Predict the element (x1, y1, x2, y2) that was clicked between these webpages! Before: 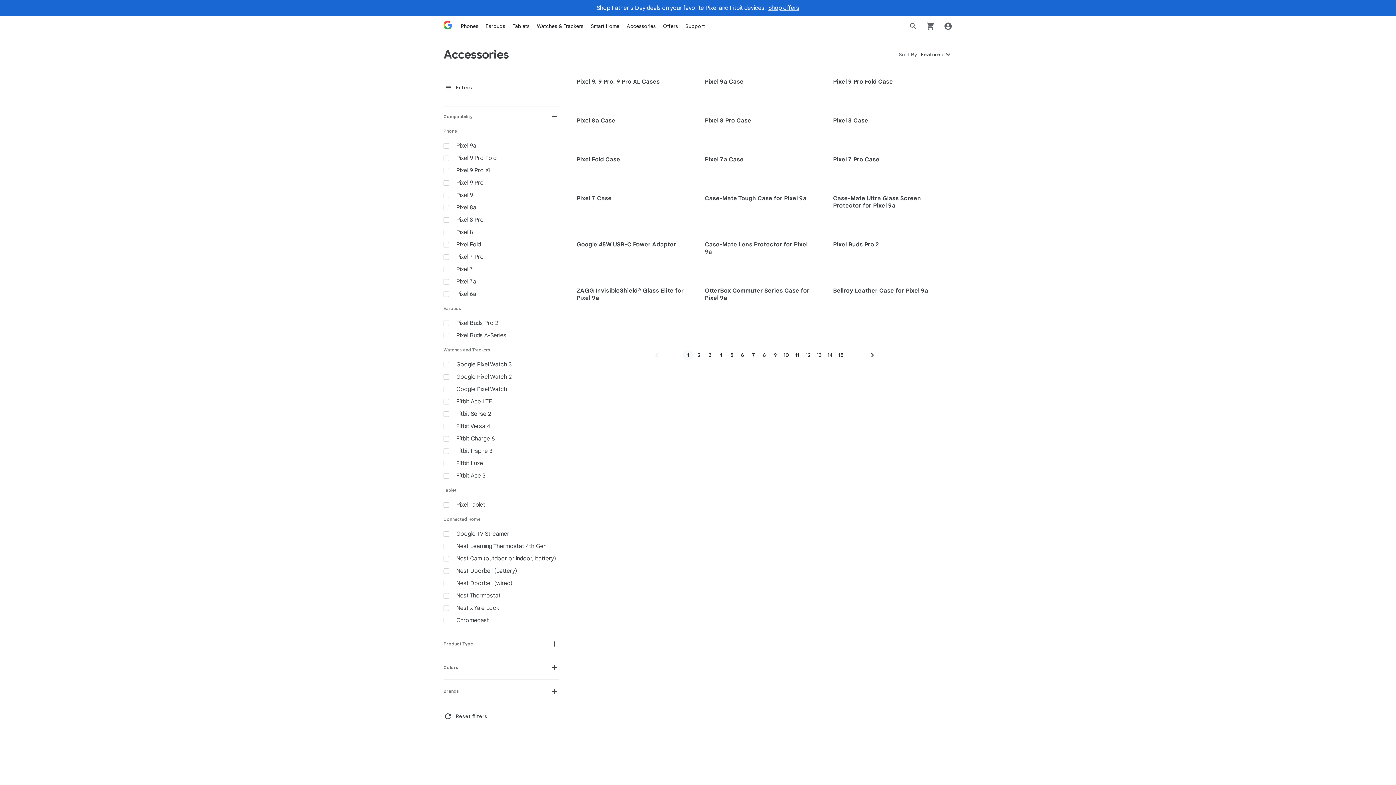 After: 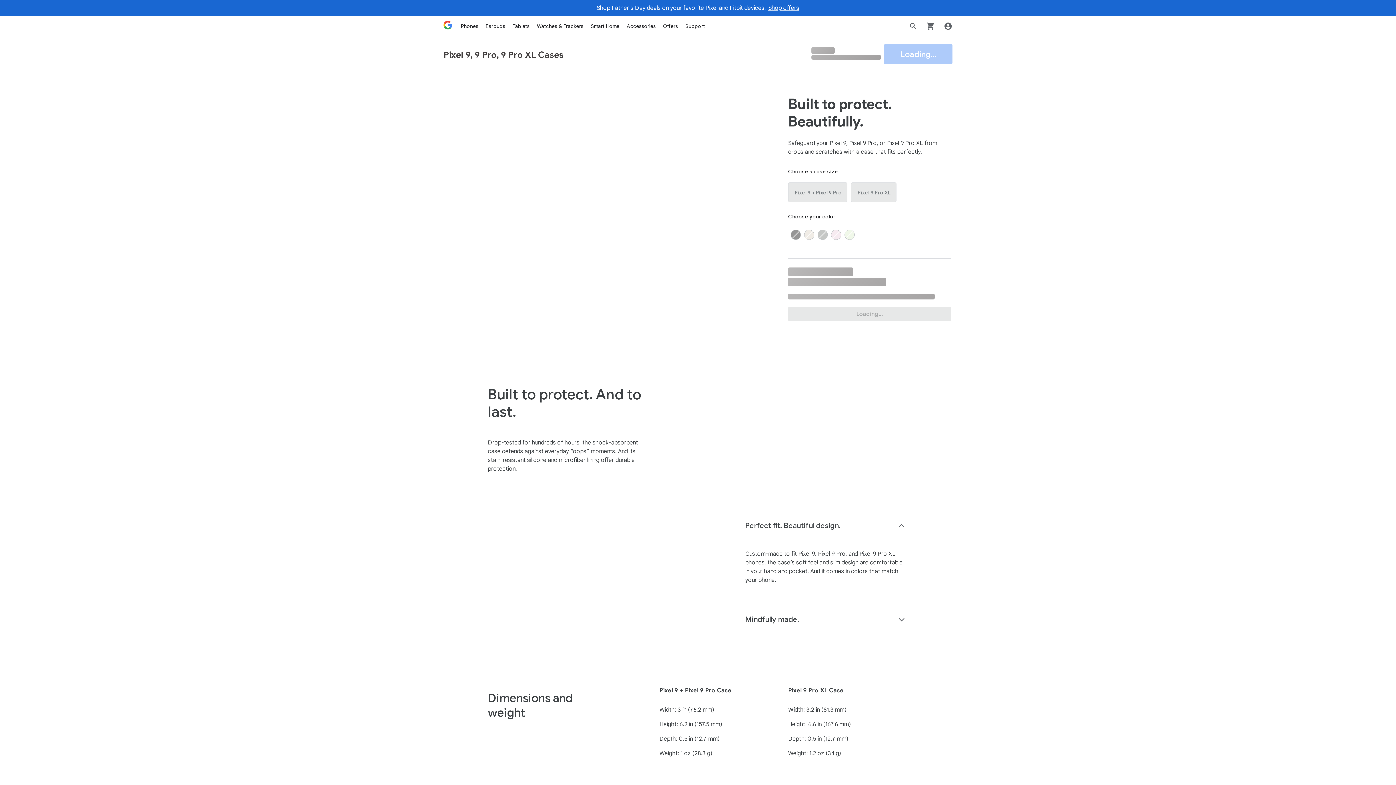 Action: bbox: (576, 72, 696, 97) label: chevron_left
chevron_right
Pixel 9, 9 Pro, 9 Pro XL Cases